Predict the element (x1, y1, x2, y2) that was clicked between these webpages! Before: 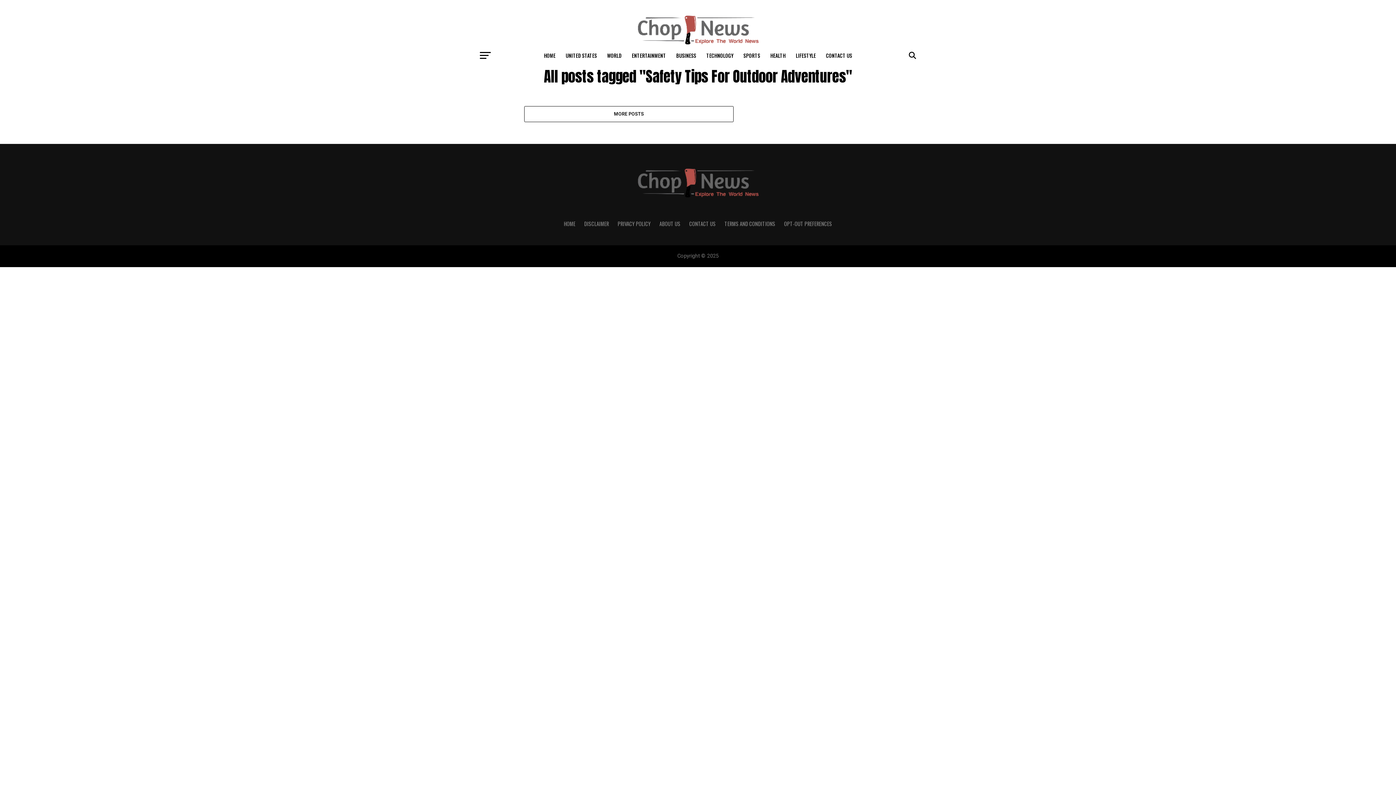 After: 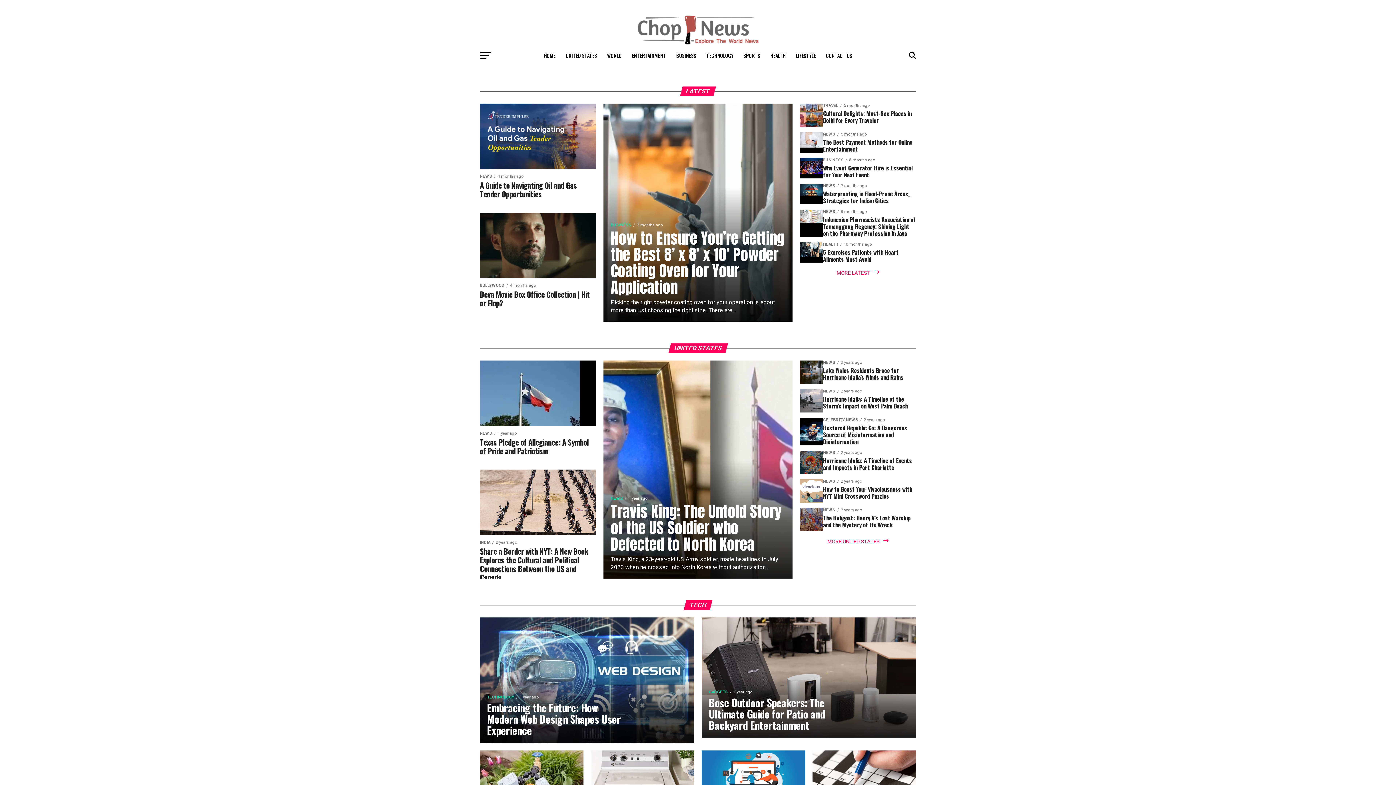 Action: bbox: (539, 46, 560, 64) label: HOME